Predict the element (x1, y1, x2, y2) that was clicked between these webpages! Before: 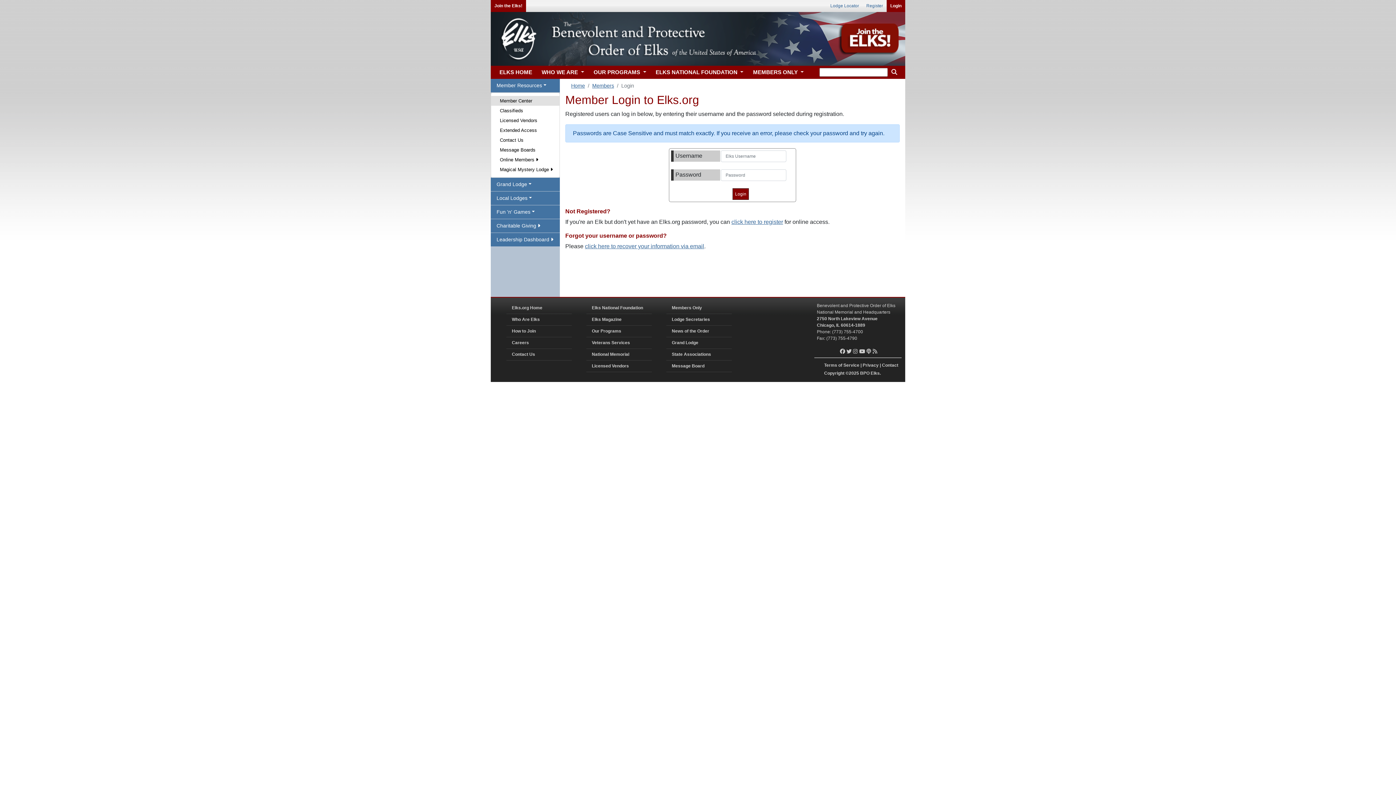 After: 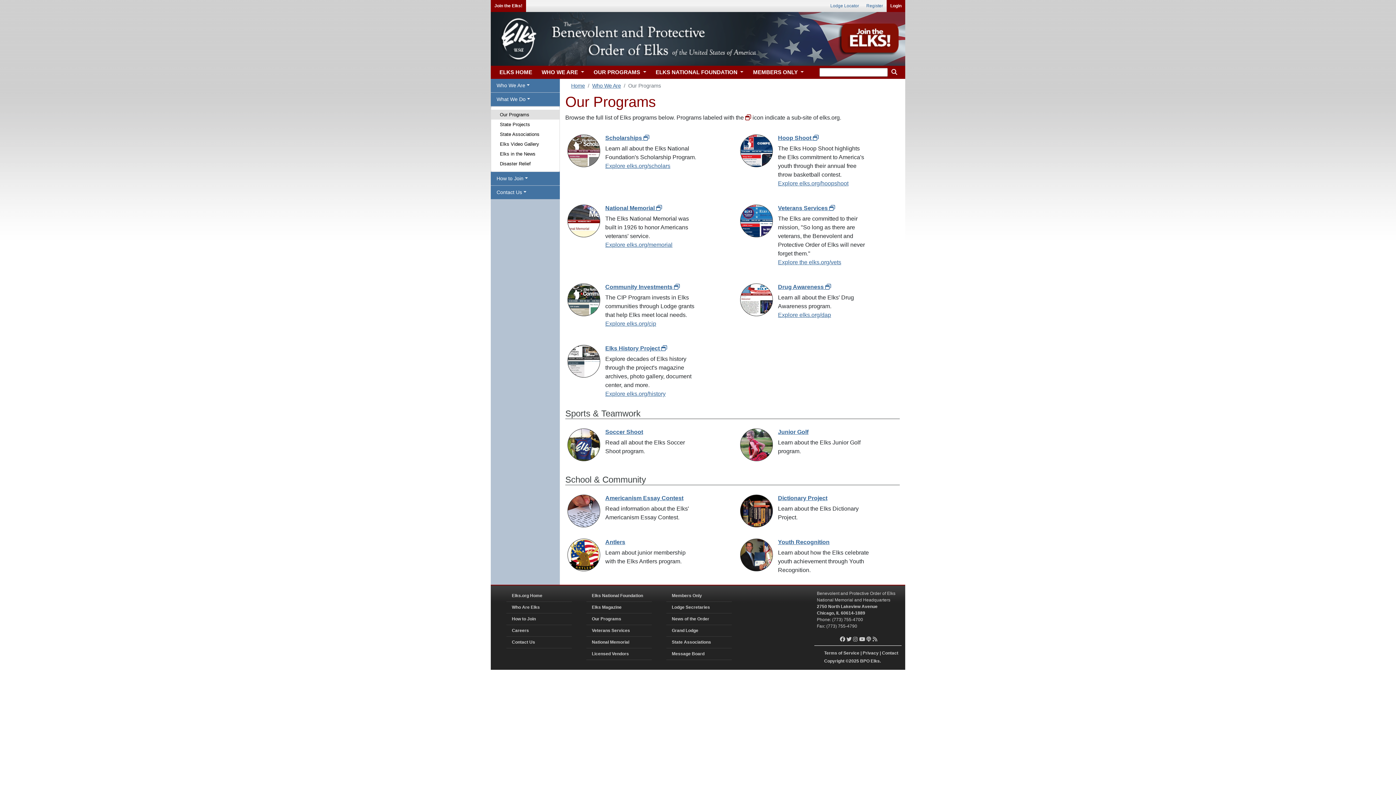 Action: bbox: (586, 325, 652, 337) label: Our Programs